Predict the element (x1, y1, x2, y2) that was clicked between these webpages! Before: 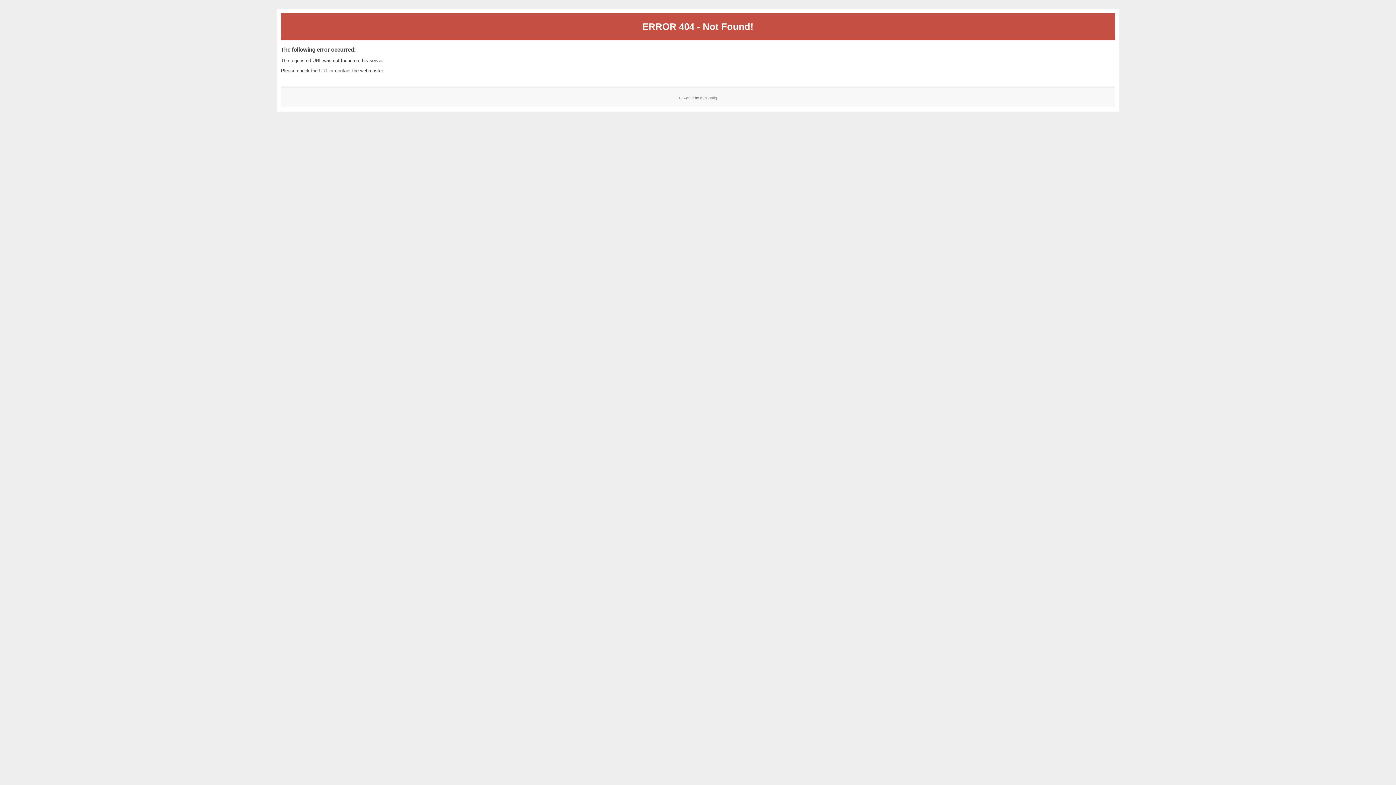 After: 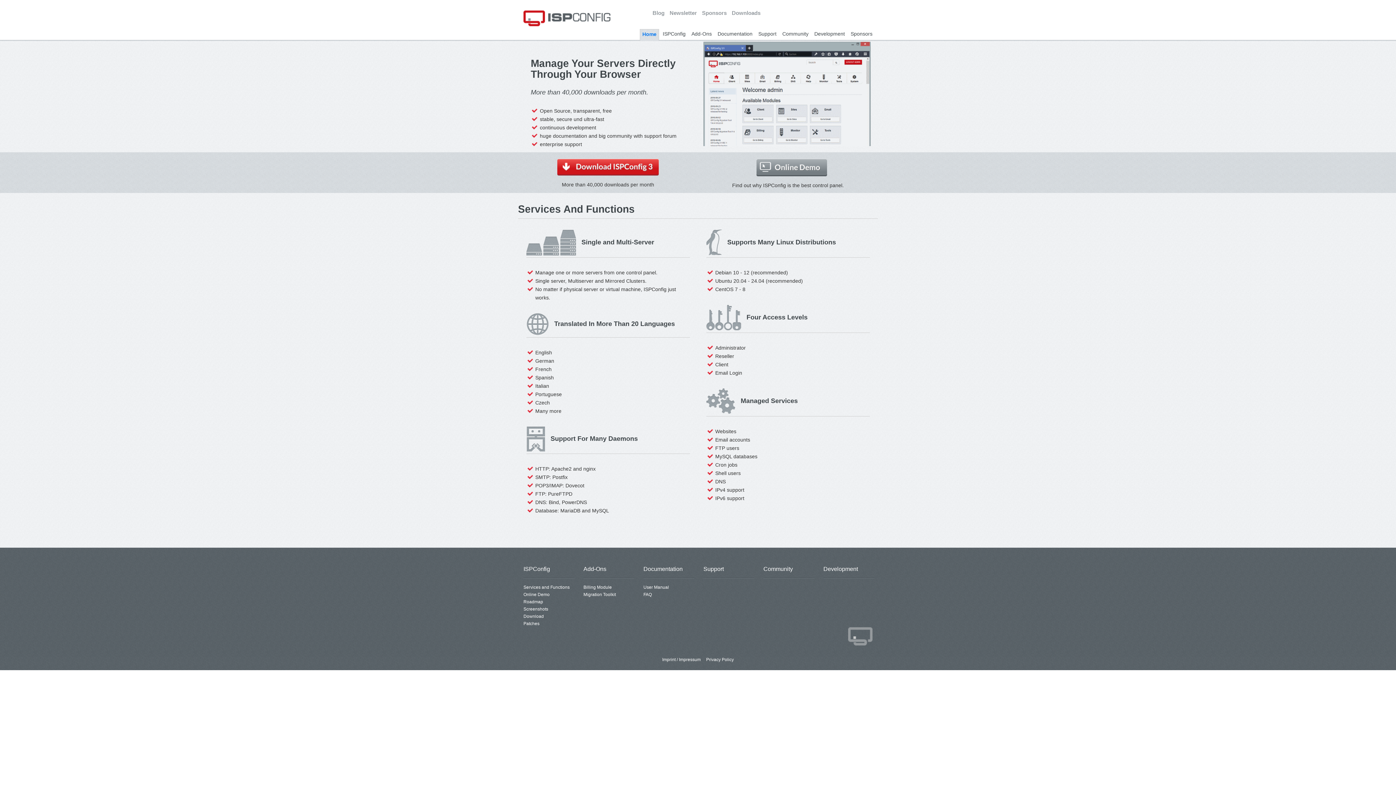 Action: bbox: (700, 95, 717, 99) label: ISPConfig